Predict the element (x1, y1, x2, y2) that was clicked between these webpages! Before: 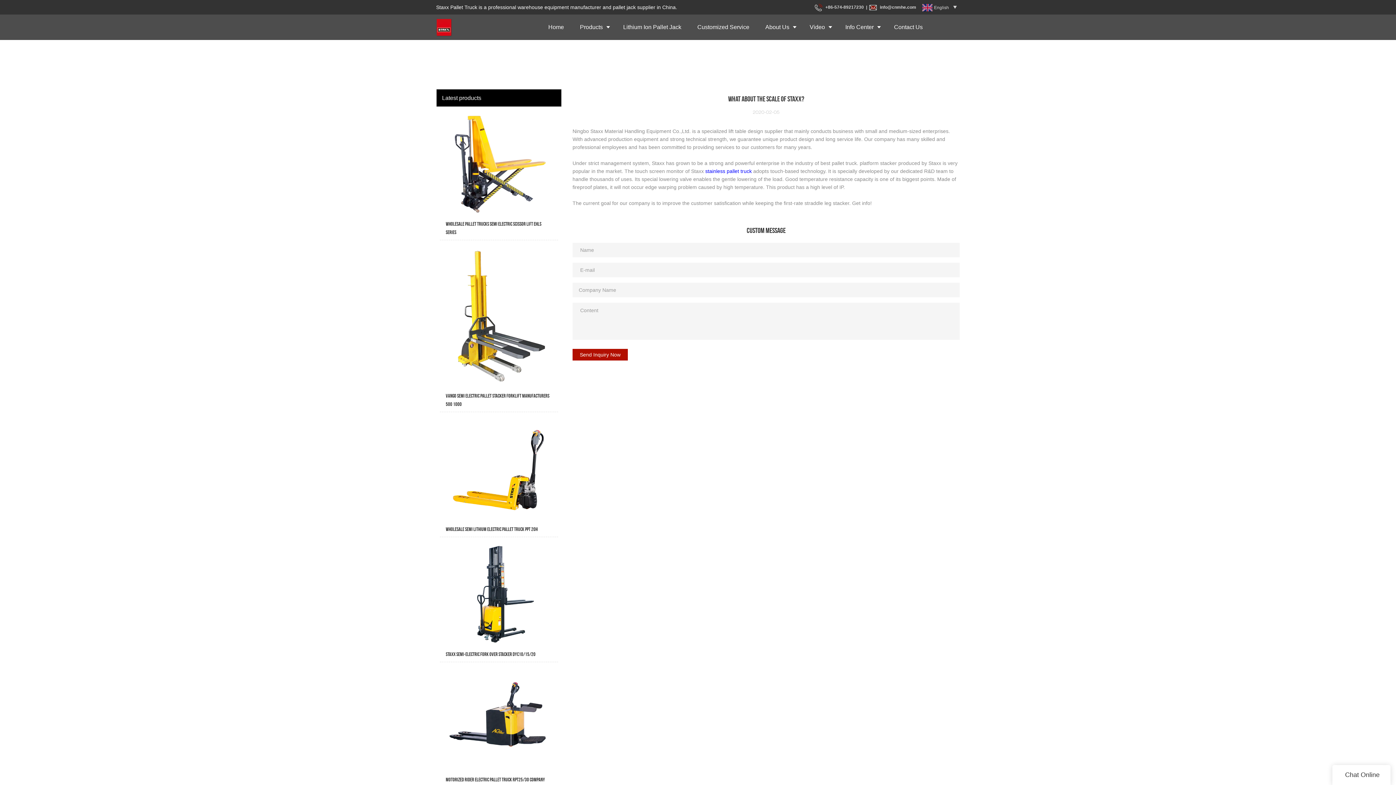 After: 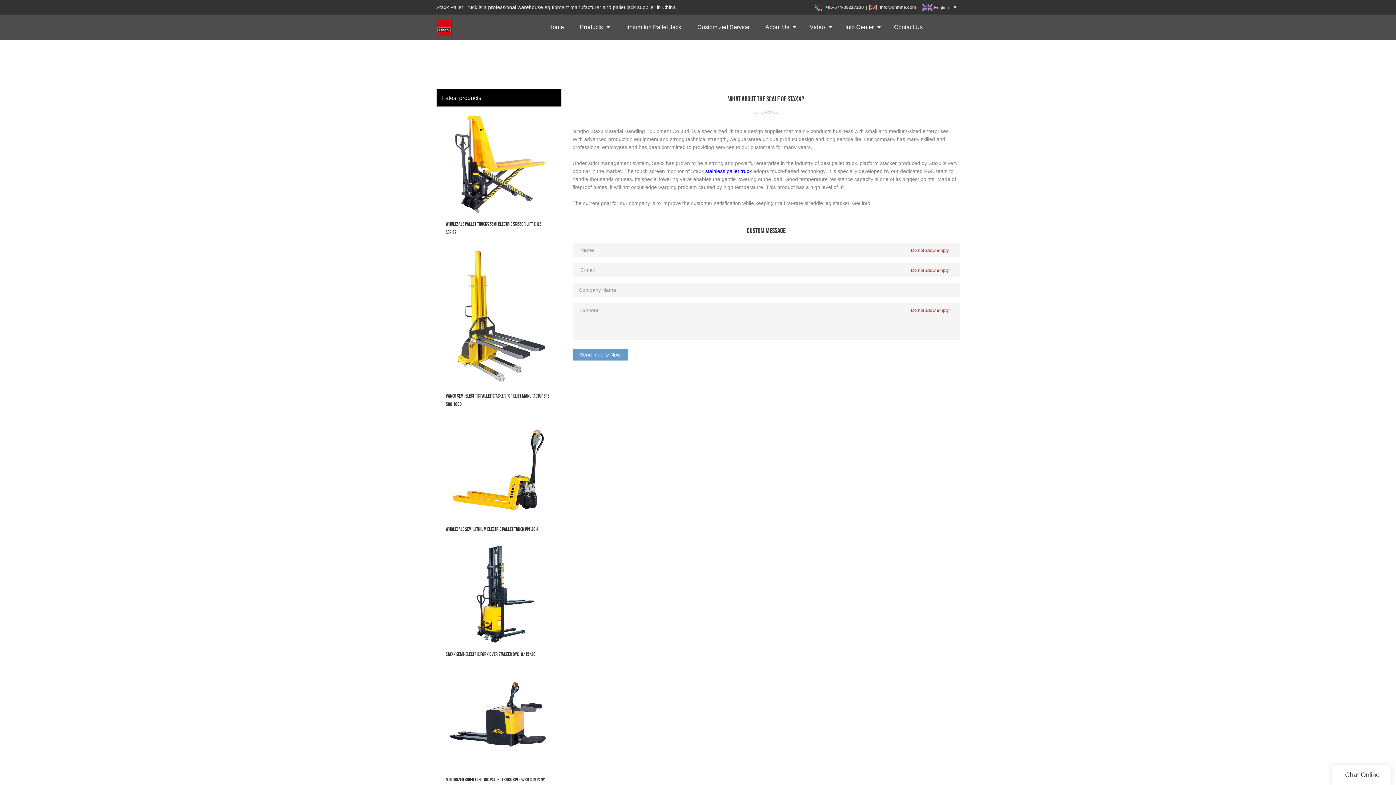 Action: label: Send Inquiry Now bbox: (572, 349, 628, 360)